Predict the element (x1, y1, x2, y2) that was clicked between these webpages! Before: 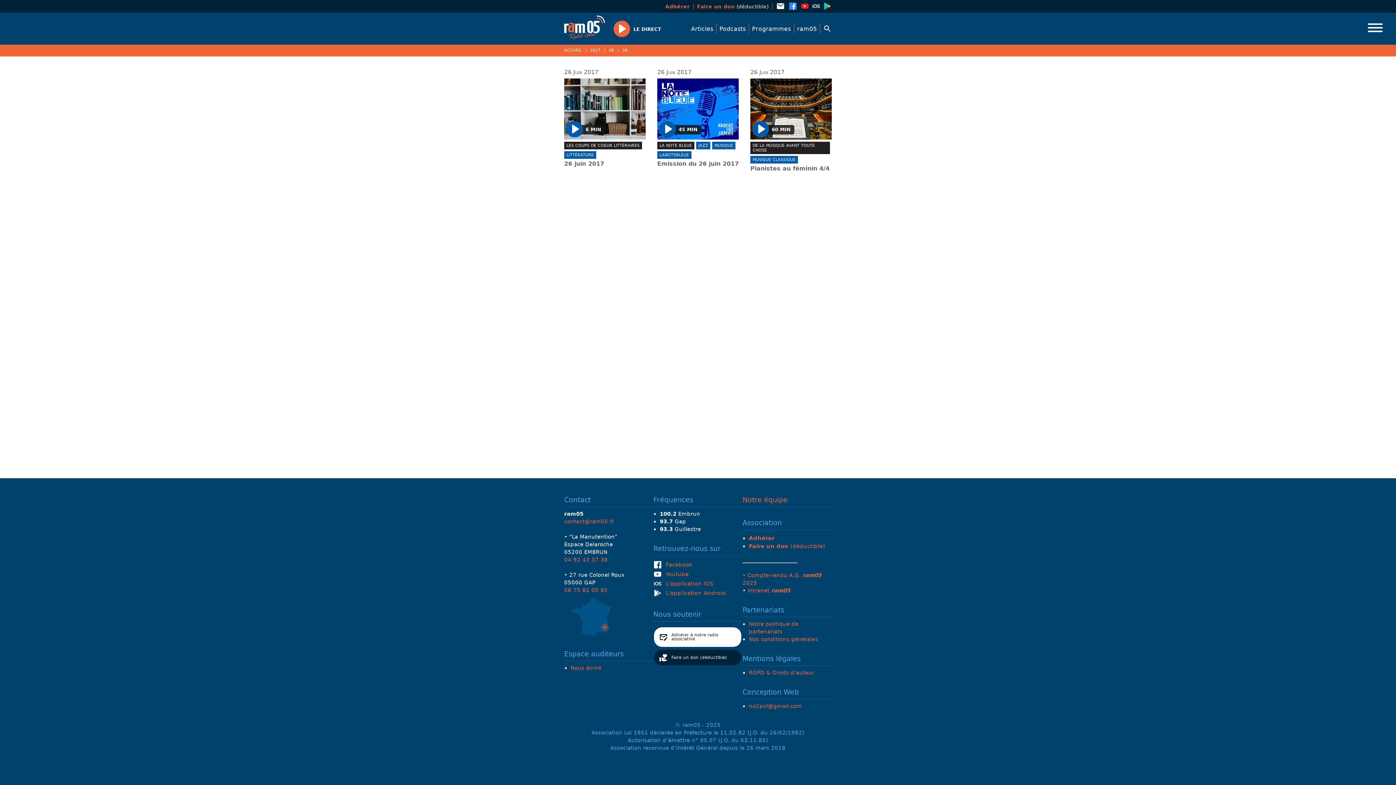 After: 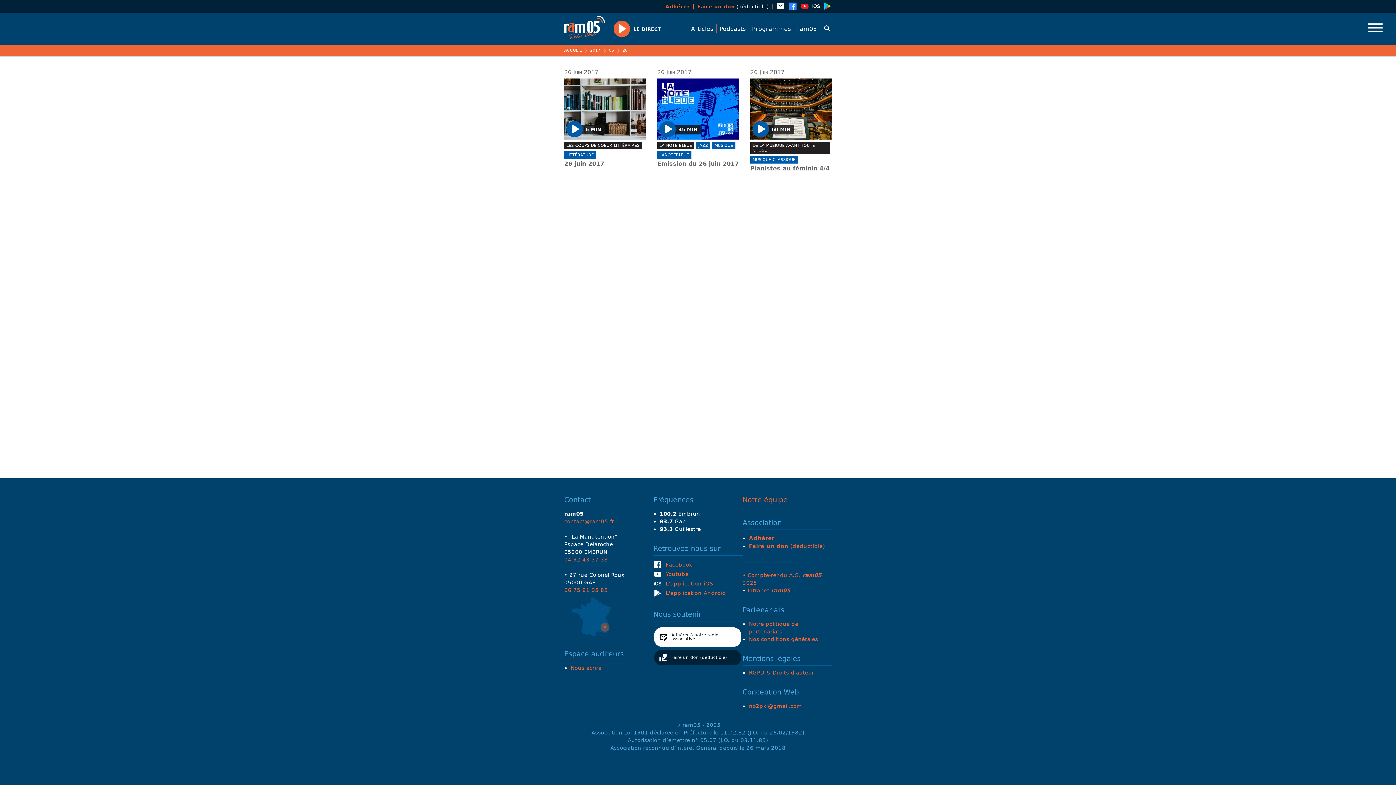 Action: bbox: (800, 1, 809, 10)